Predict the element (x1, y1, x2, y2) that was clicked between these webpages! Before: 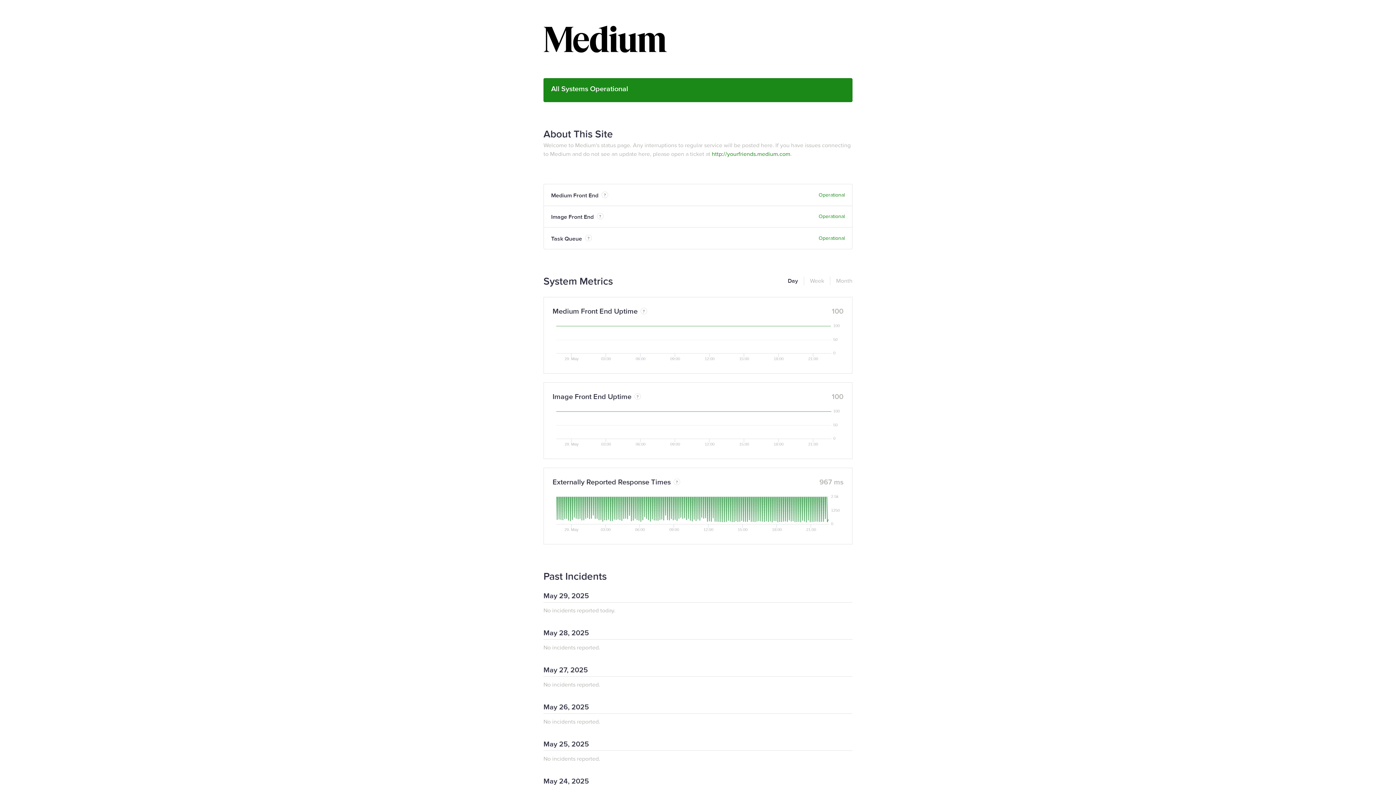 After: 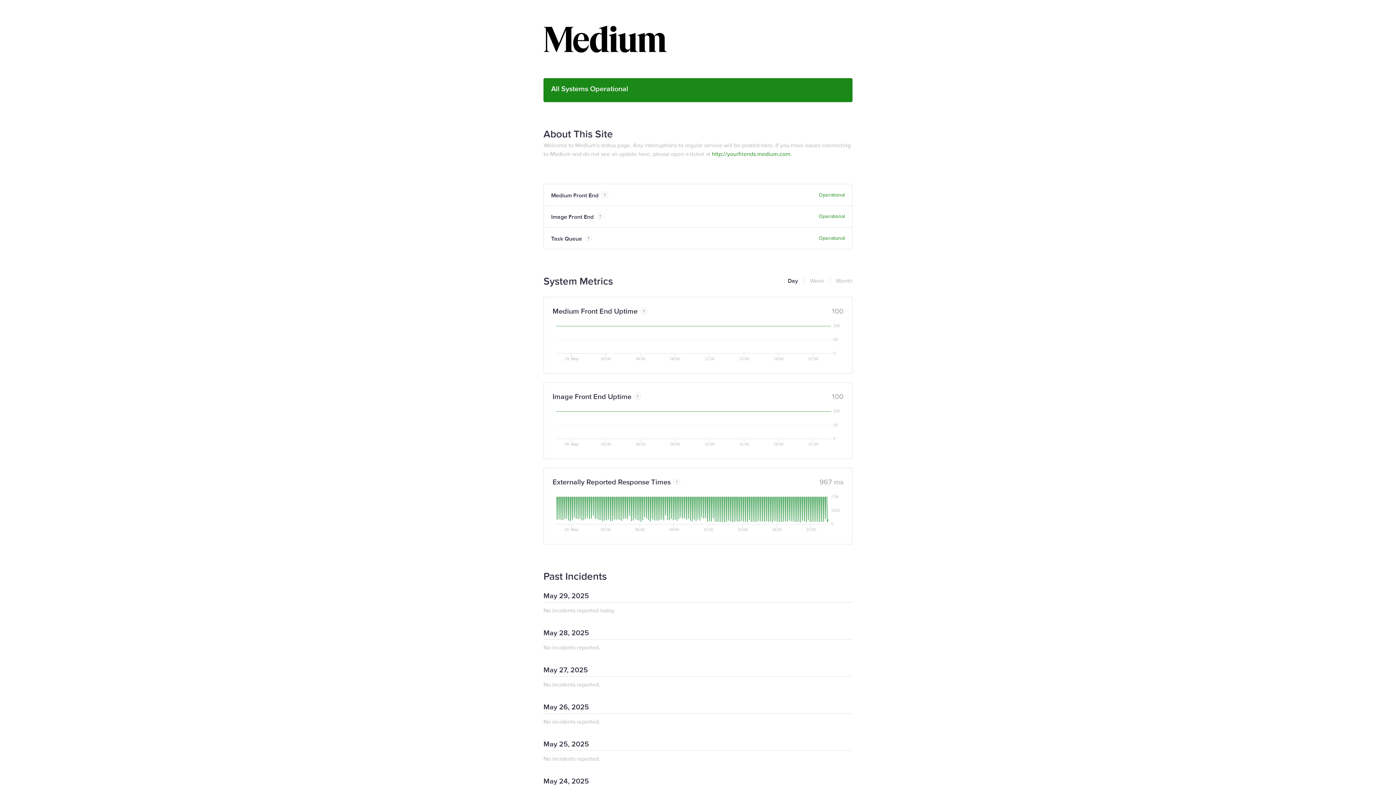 Action: label: Day bbox: (788, 276, 798, 285)